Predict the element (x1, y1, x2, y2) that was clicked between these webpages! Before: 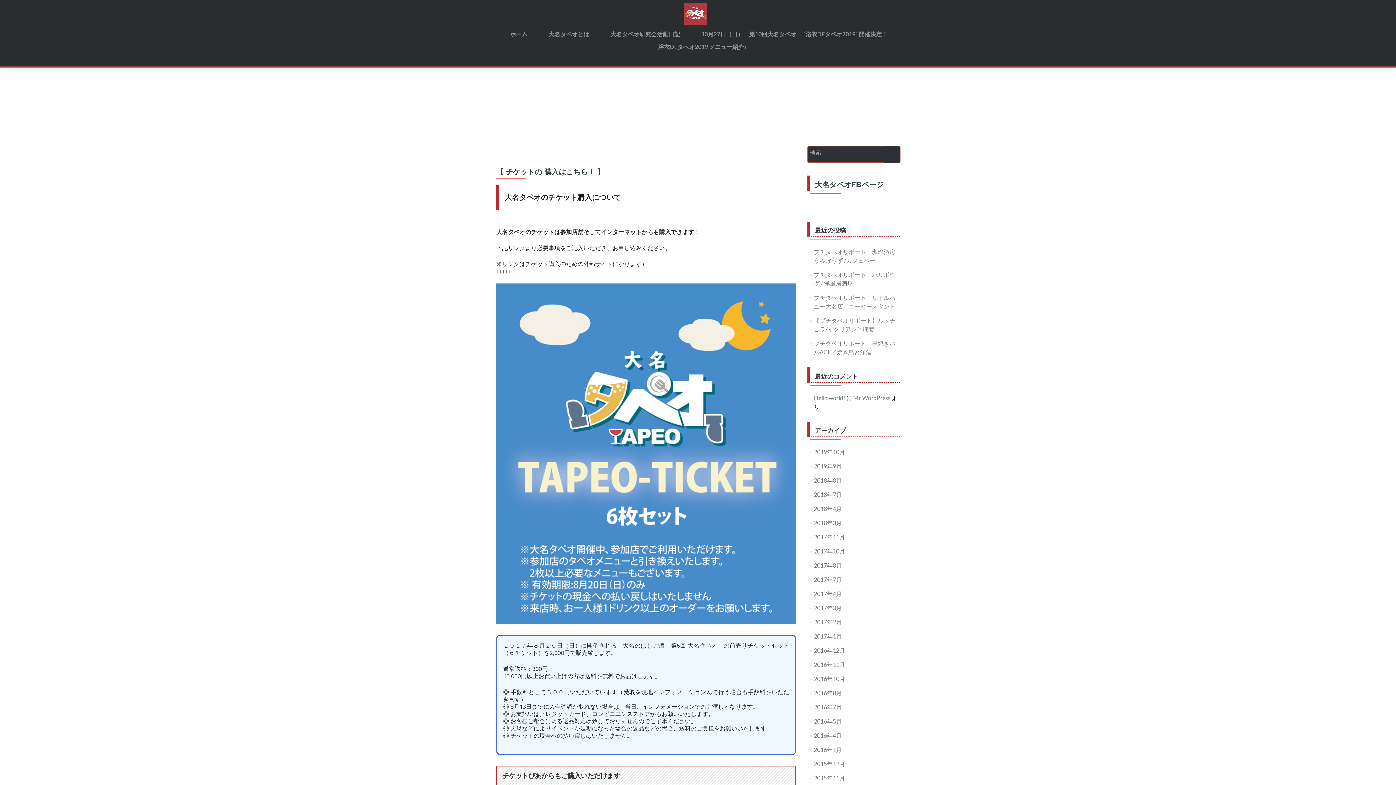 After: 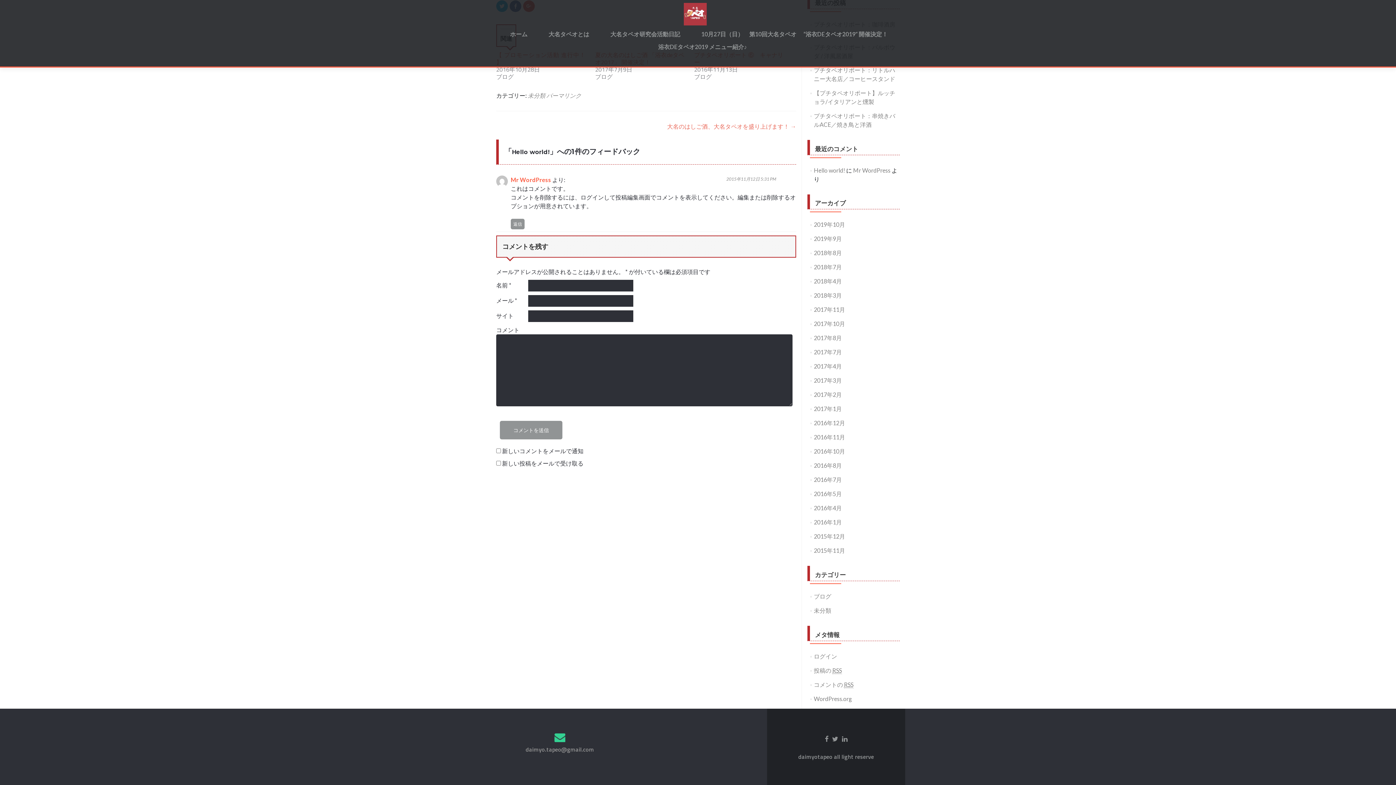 Action: bbox: (814, 394, 845, 401) label: Hello world!